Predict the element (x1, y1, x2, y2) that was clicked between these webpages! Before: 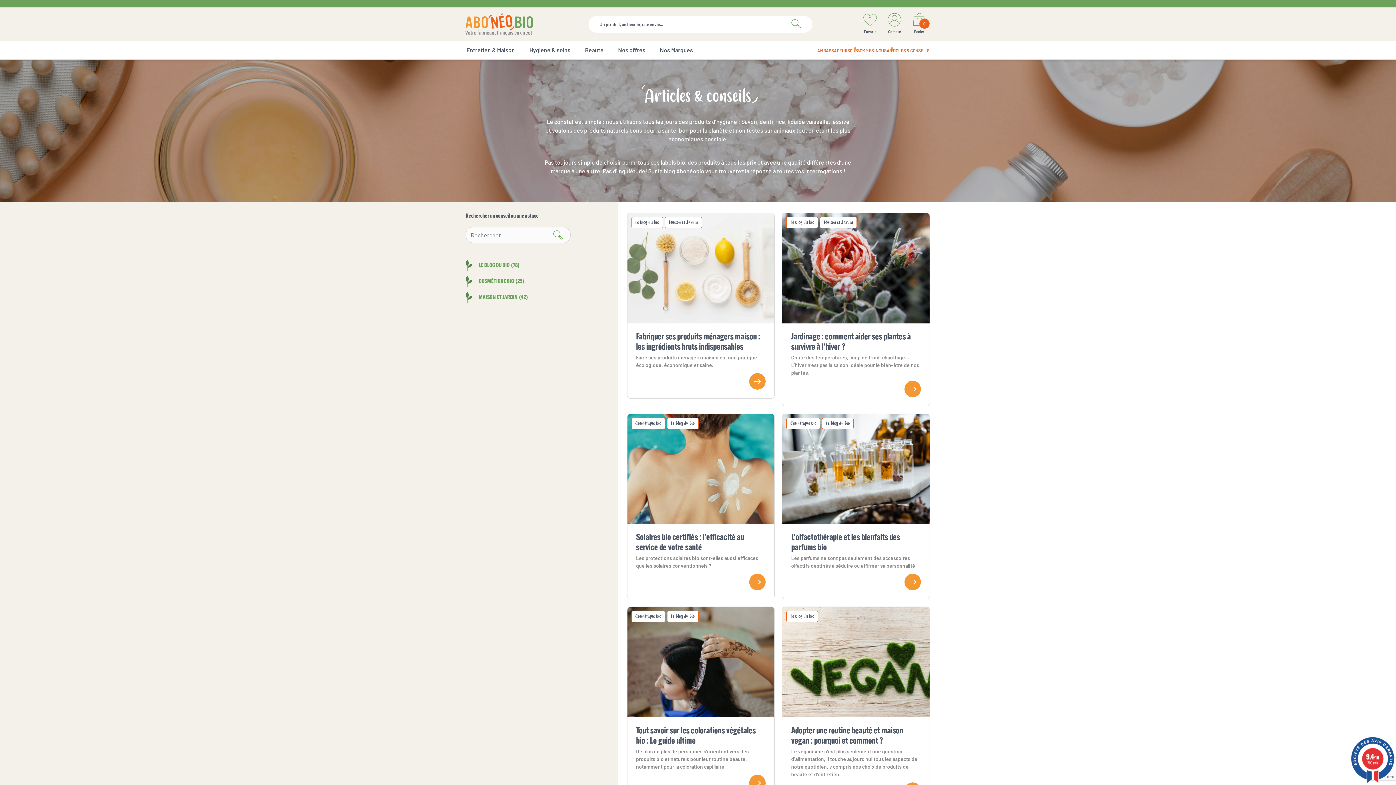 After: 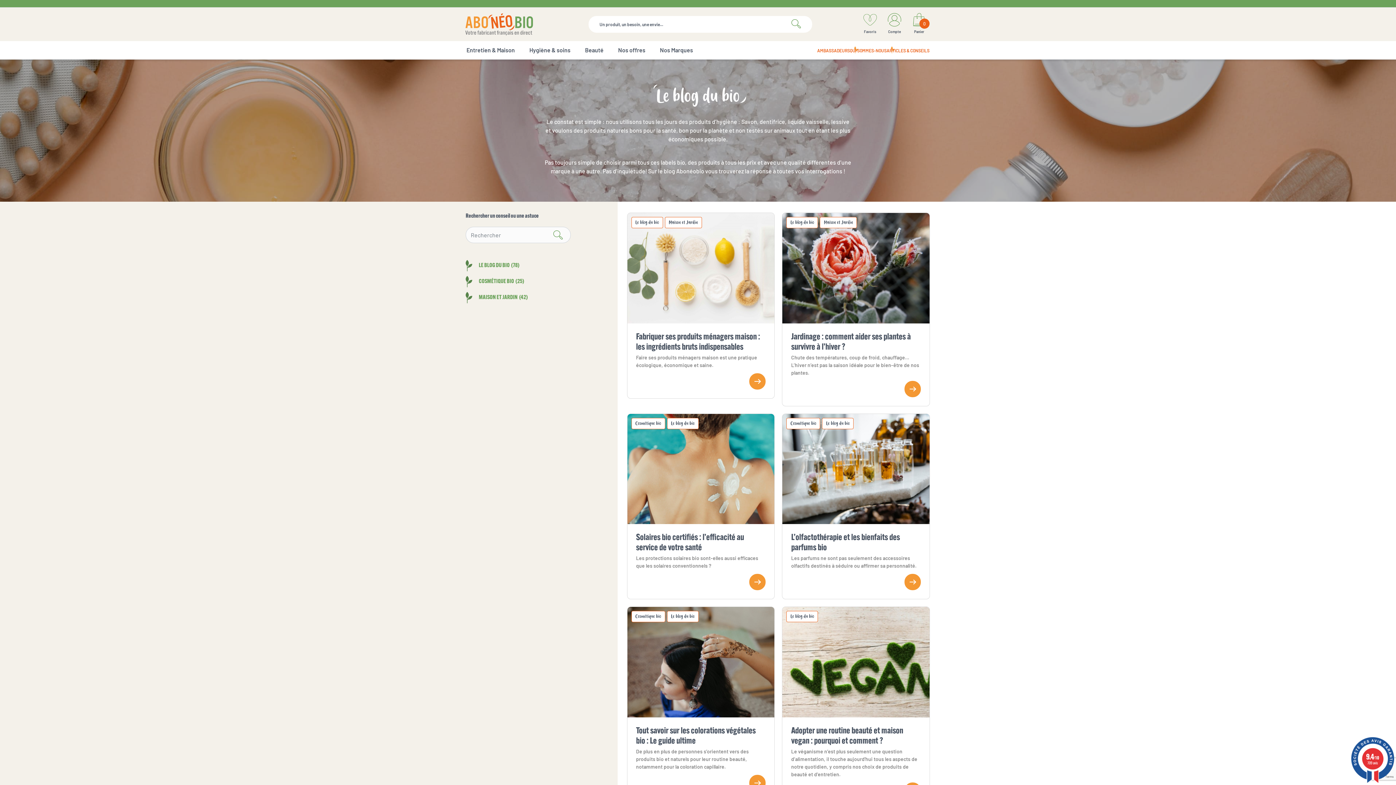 Action: bbox: (826, 419, 849, 427) label: Le blog du bio